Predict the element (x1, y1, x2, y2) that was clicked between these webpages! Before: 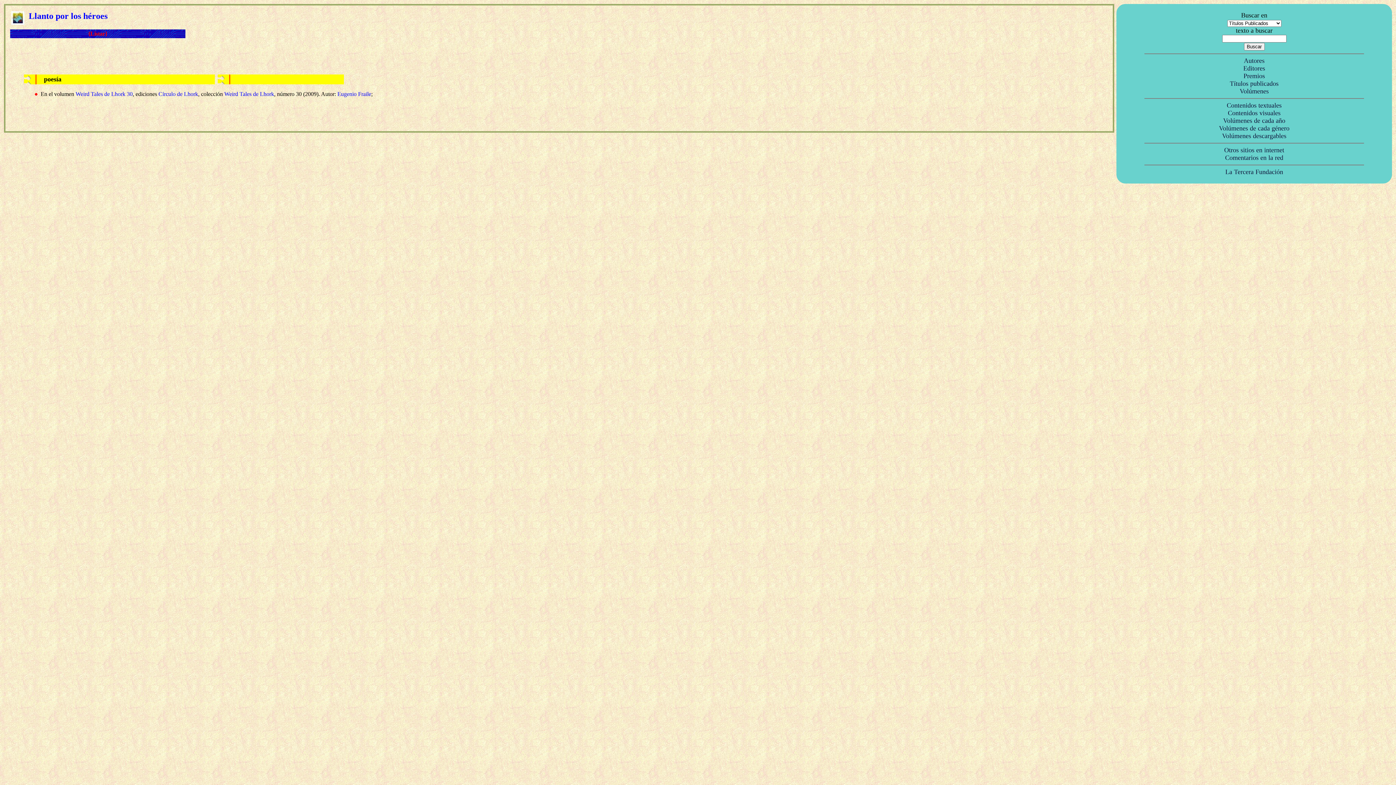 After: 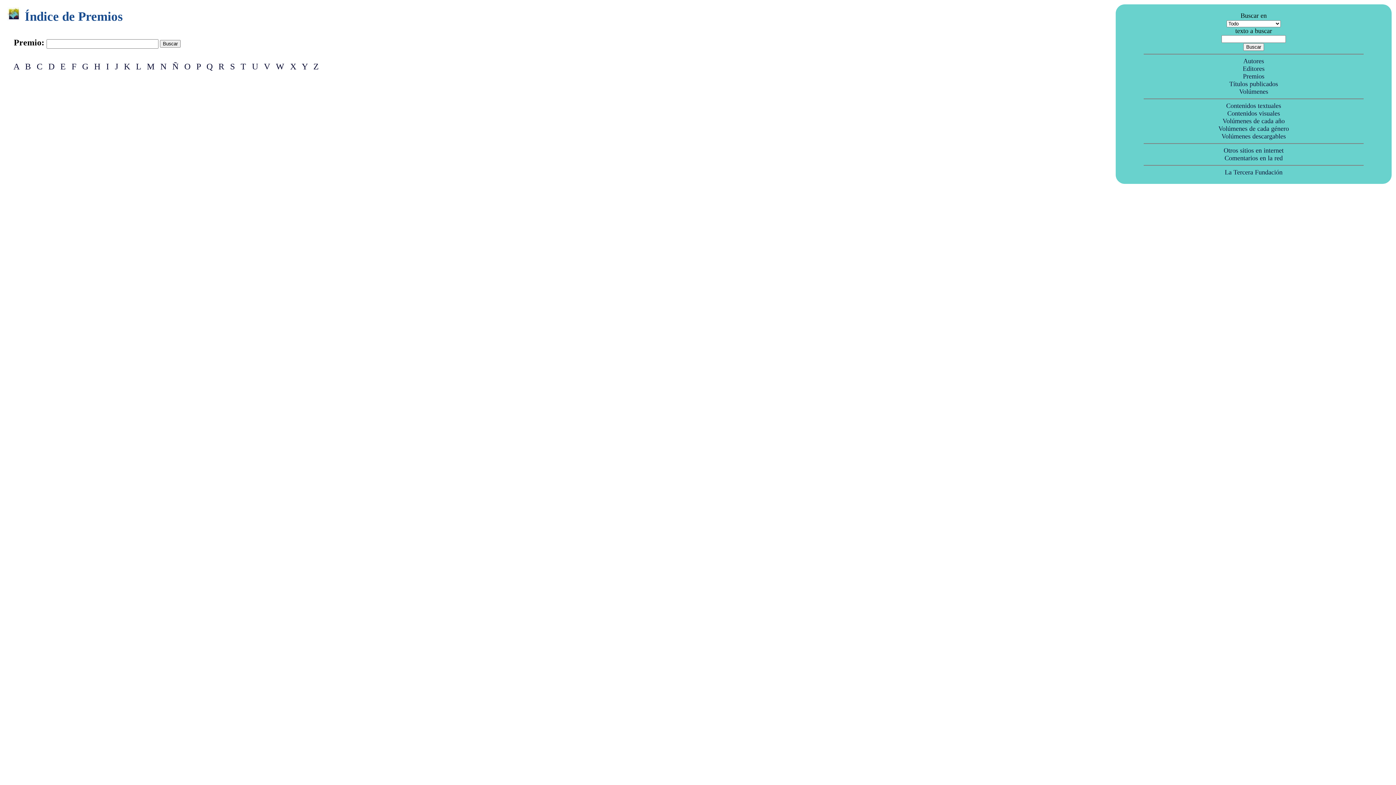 Action: label: Premios bbox: (1243, 73, 1265, 79)